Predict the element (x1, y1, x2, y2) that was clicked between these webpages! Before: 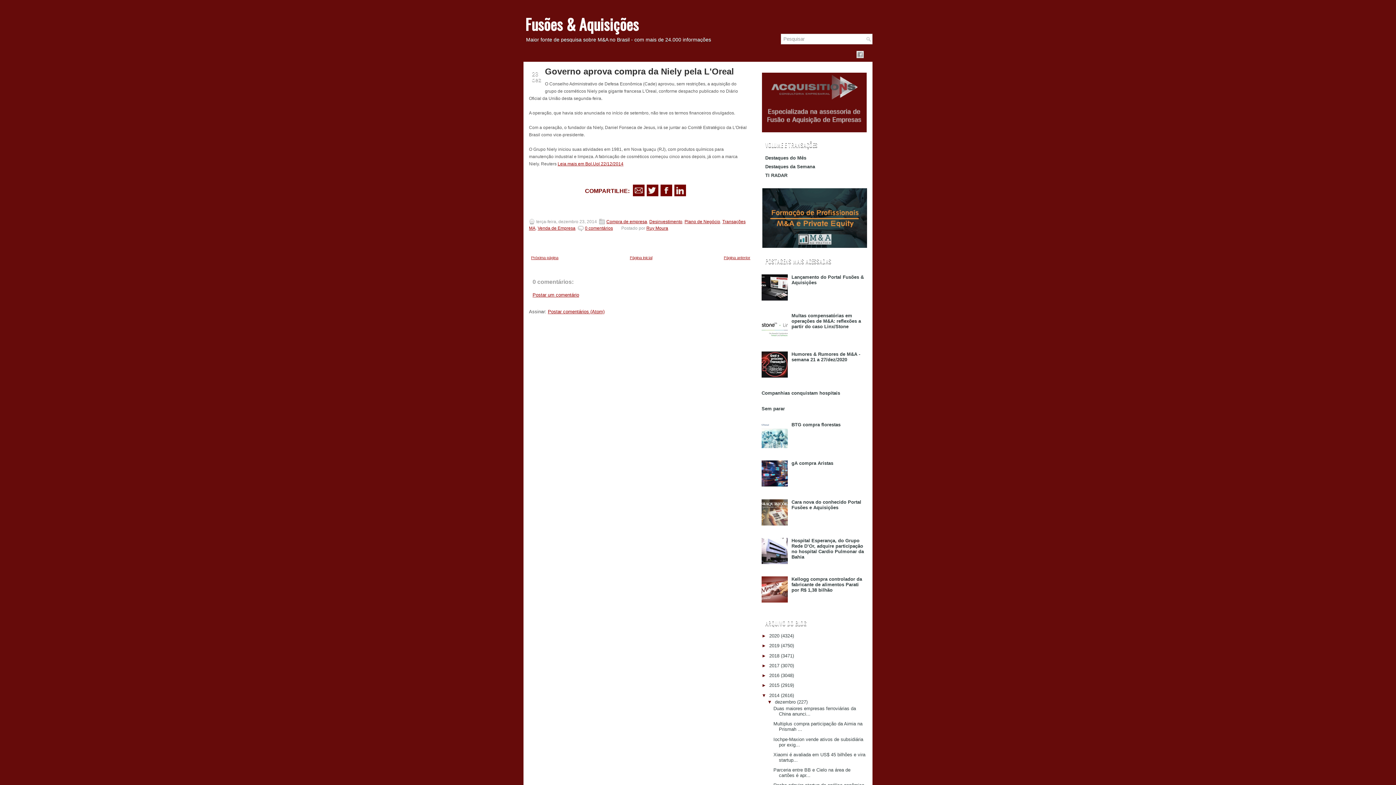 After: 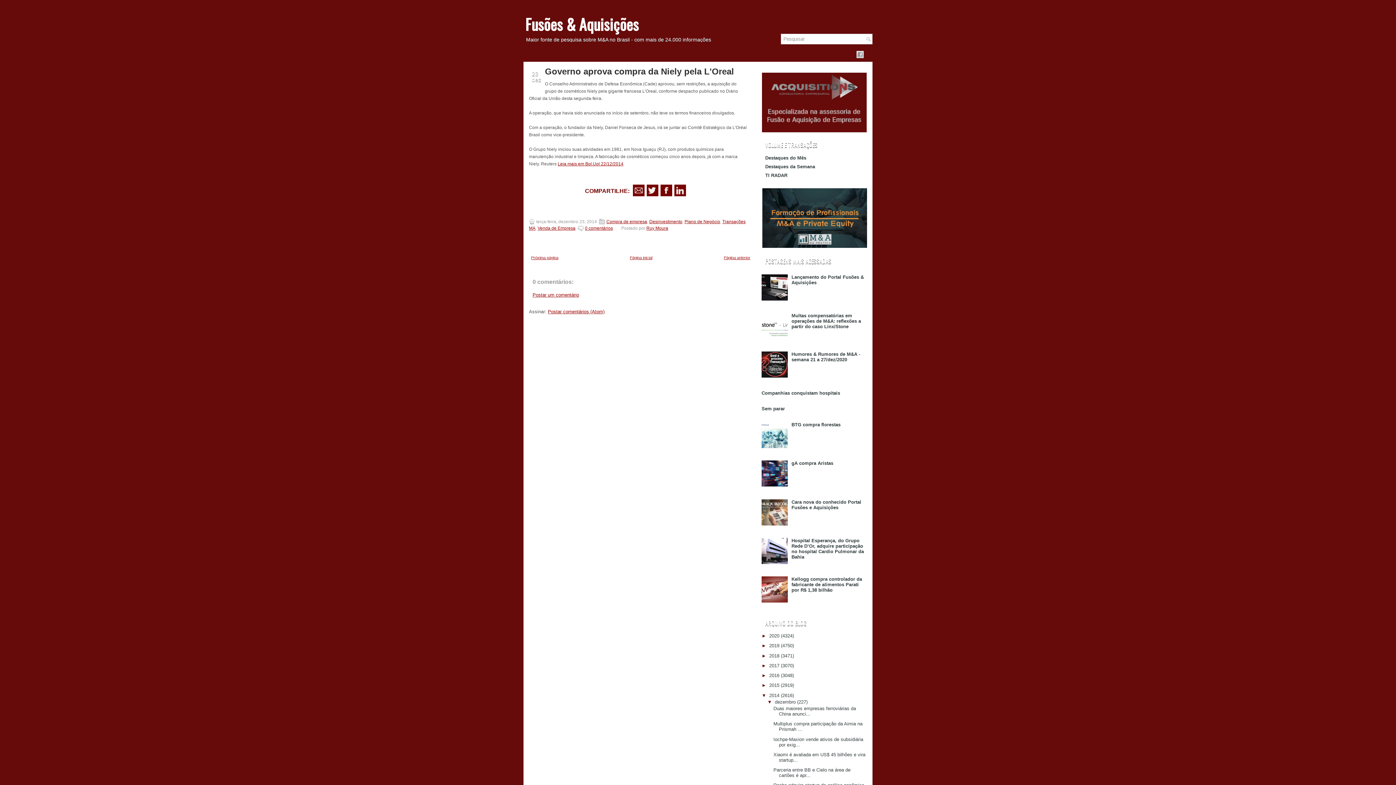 Action: bbox: (761, 296, 789, 301)